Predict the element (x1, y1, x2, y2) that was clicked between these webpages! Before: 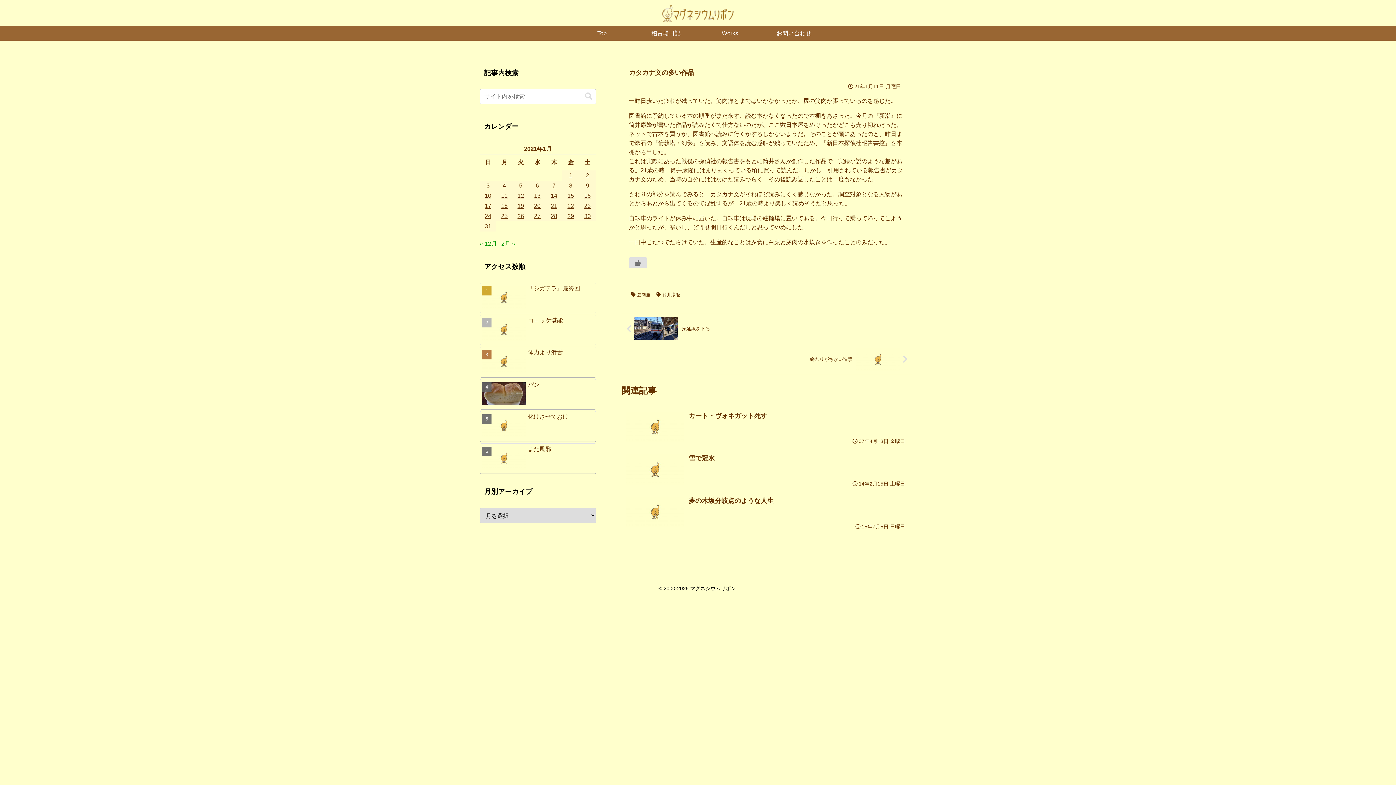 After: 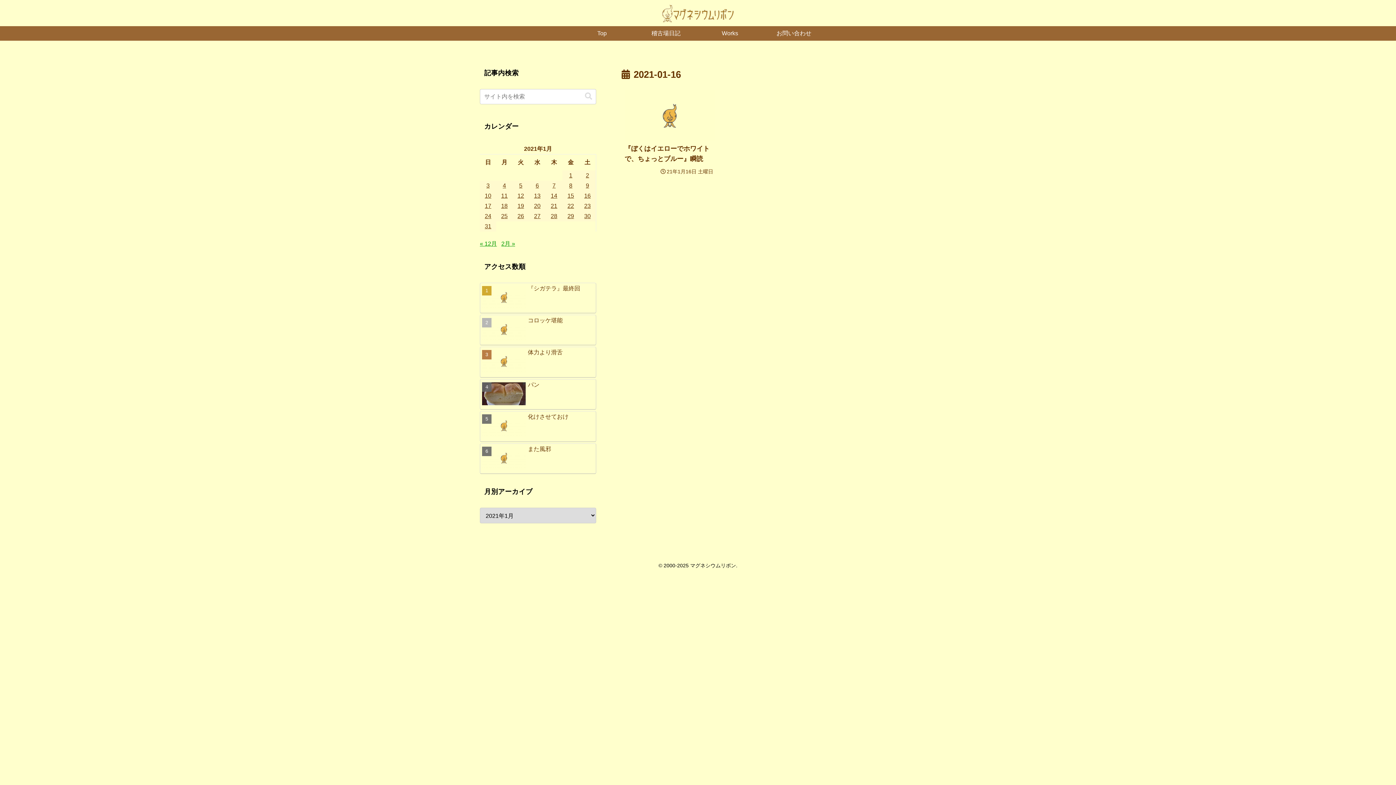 Action: label: 2021年1月16日 に投稿を公開 bbox: (579, 190, 596, 200)